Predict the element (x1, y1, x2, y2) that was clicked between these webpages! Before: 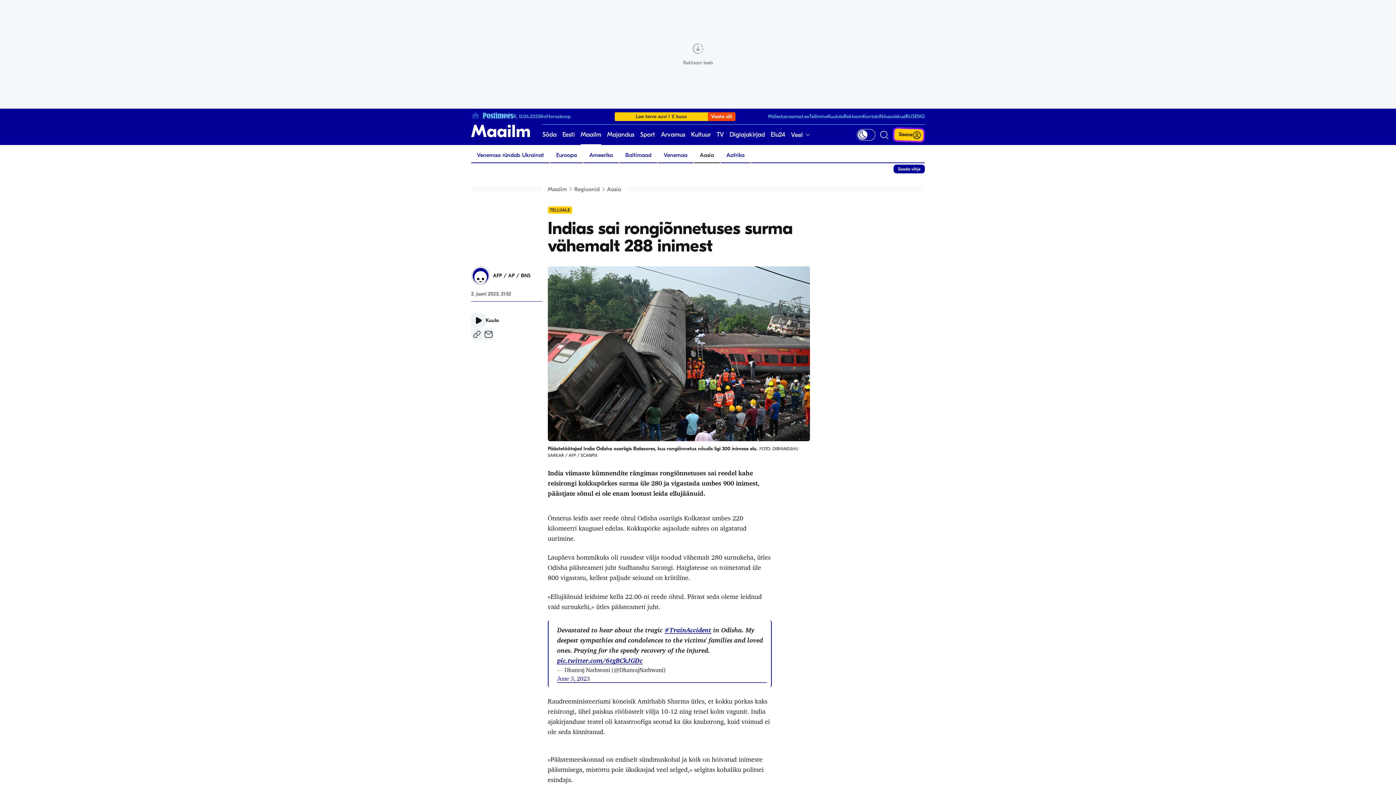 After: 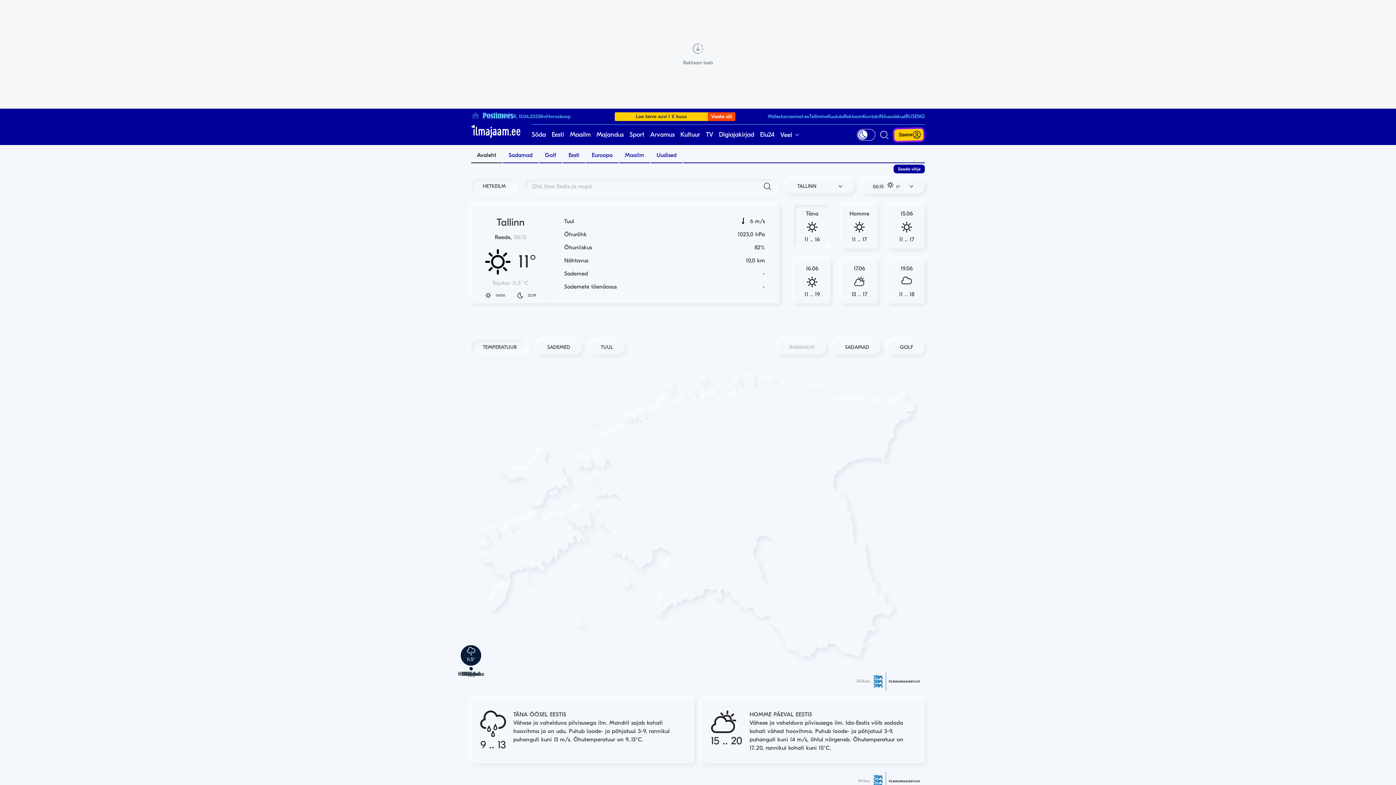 Action: label: Ilm bbox: (540, 113, 546, 119)